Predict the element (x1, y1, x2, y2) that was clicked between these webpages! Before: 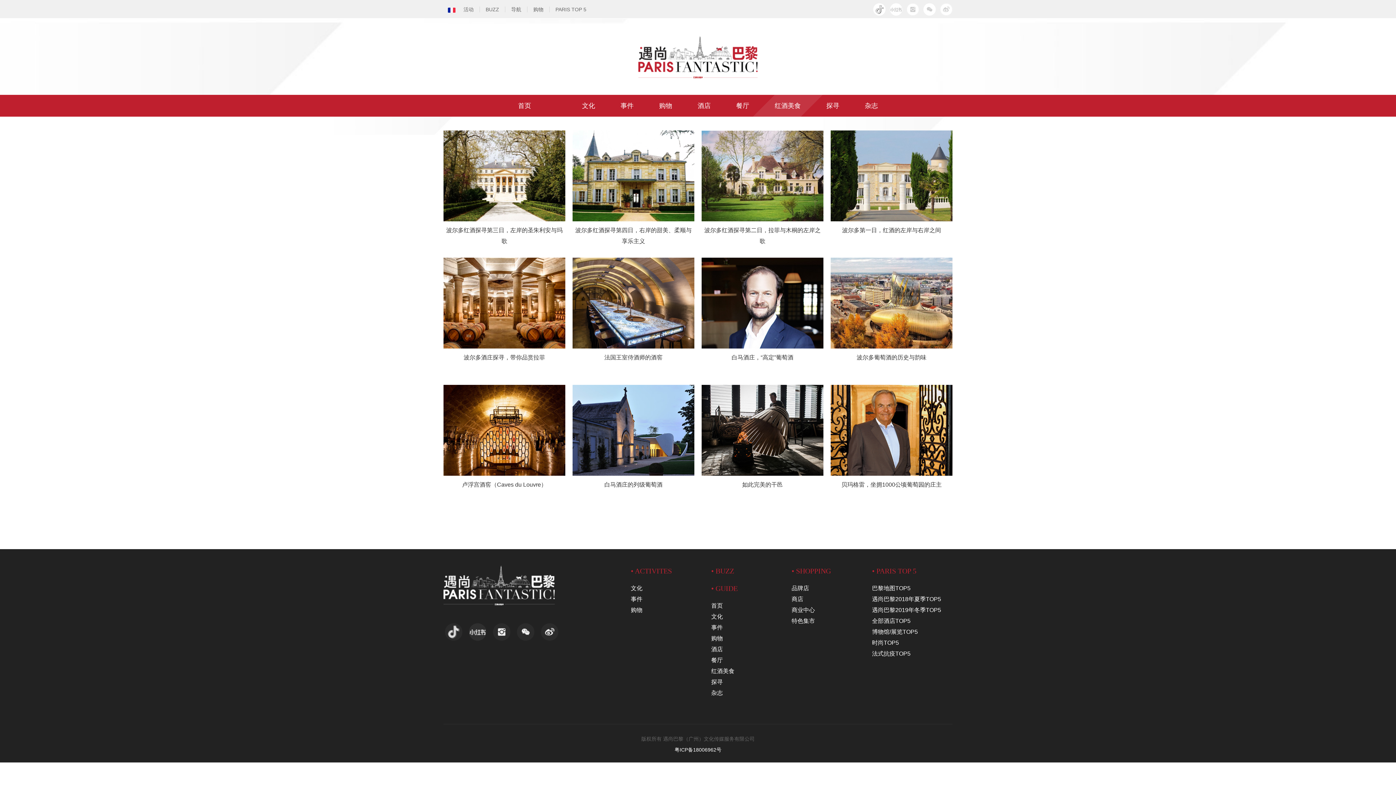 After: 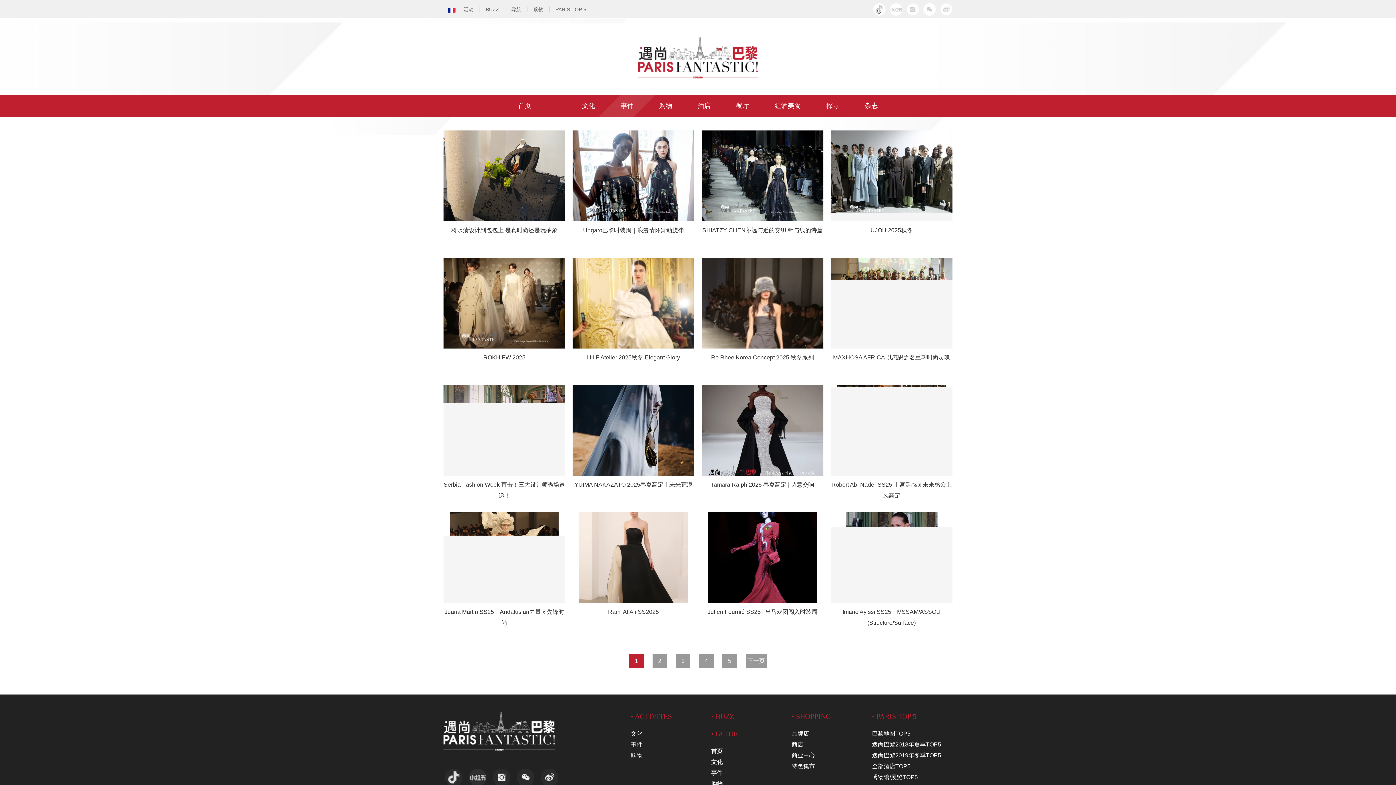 Action: bbox: (872, 637, 946, 648) label: 时尚TOP5